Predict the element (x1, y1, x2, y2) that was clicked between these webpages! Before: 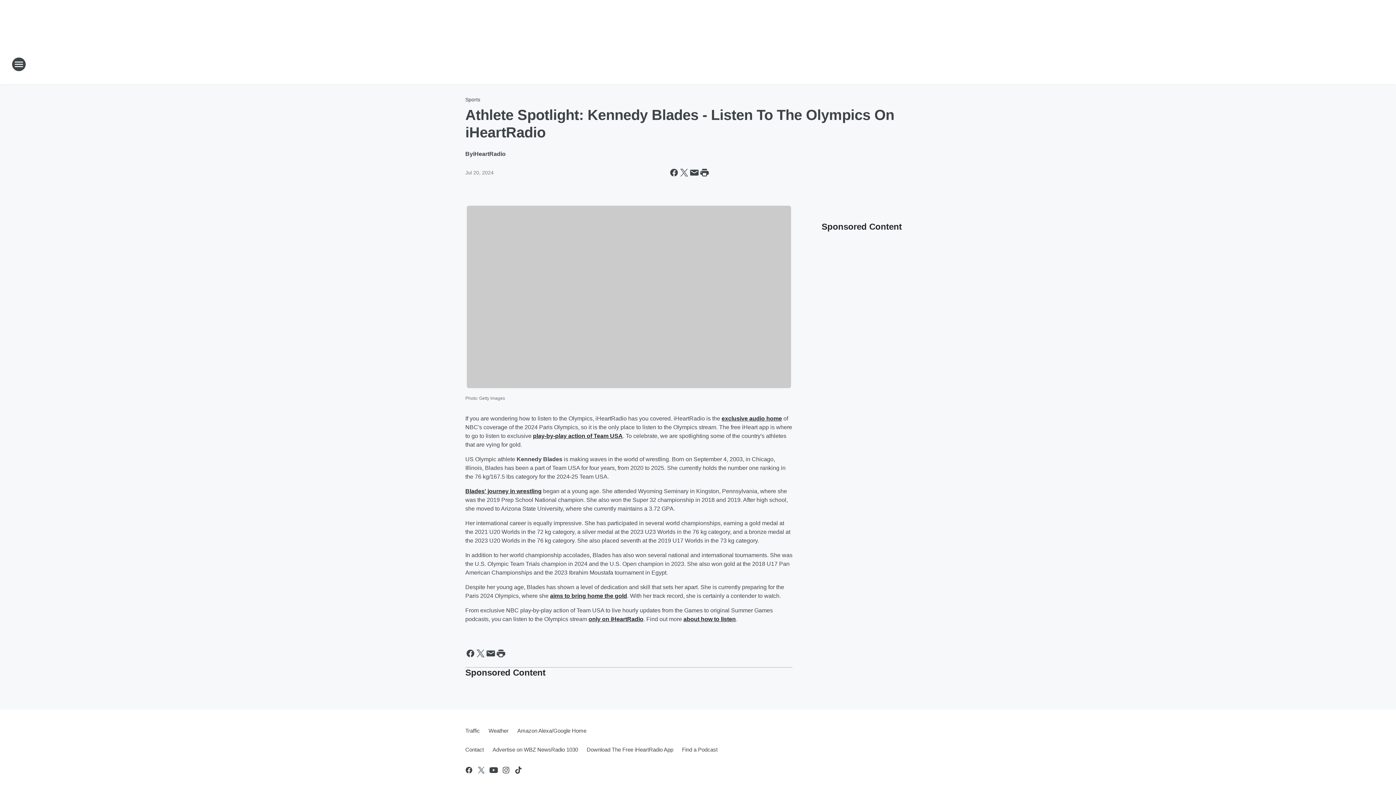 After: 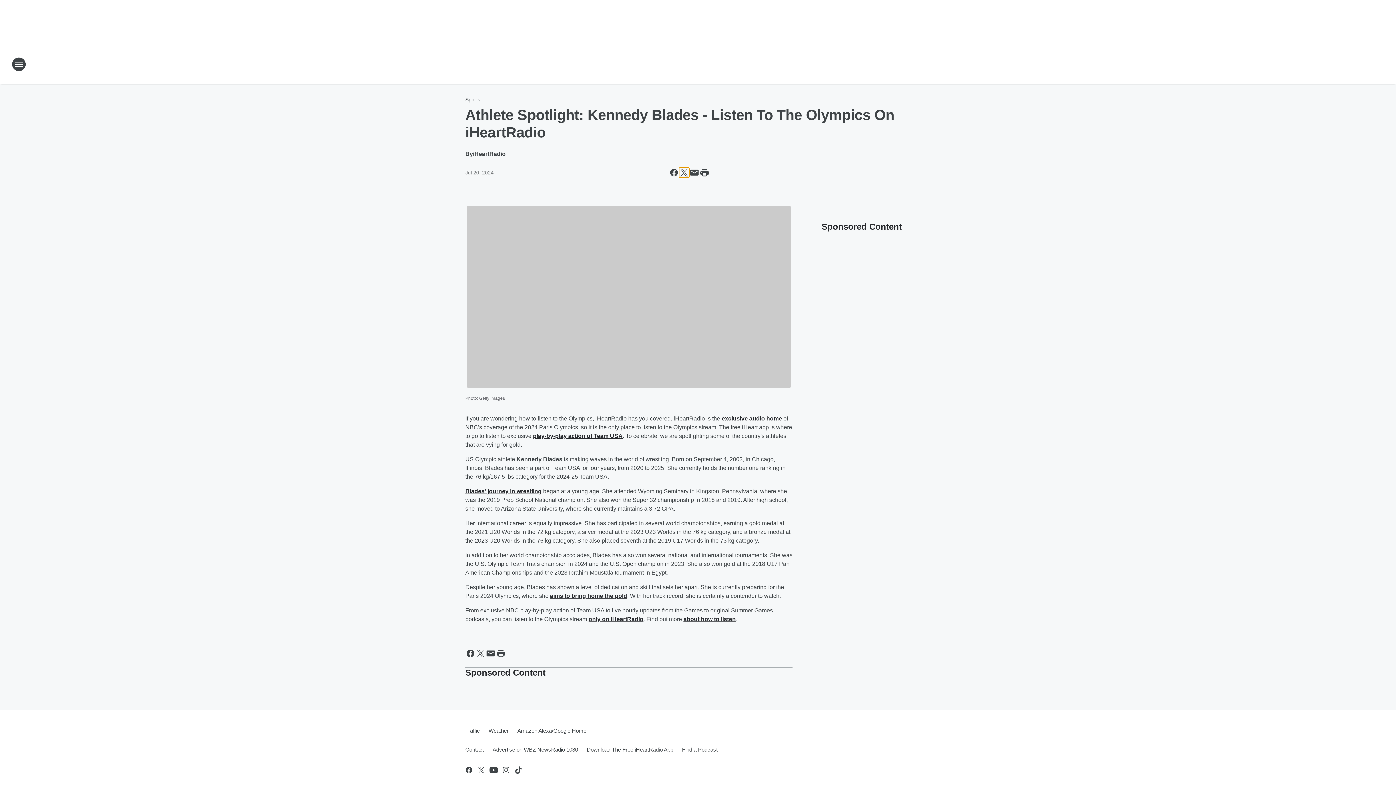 Action: label: Share this page on X bbox: (679, 167, 689, 177)